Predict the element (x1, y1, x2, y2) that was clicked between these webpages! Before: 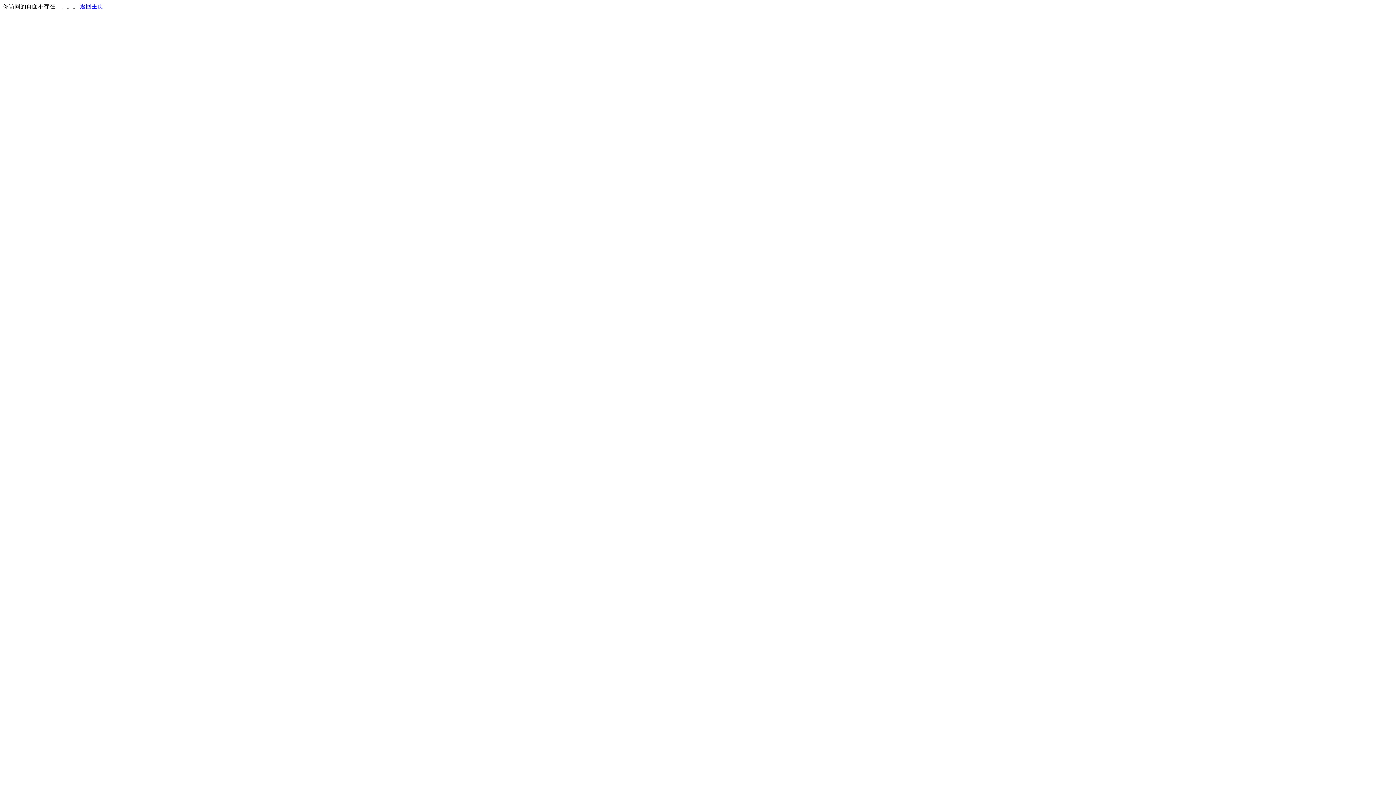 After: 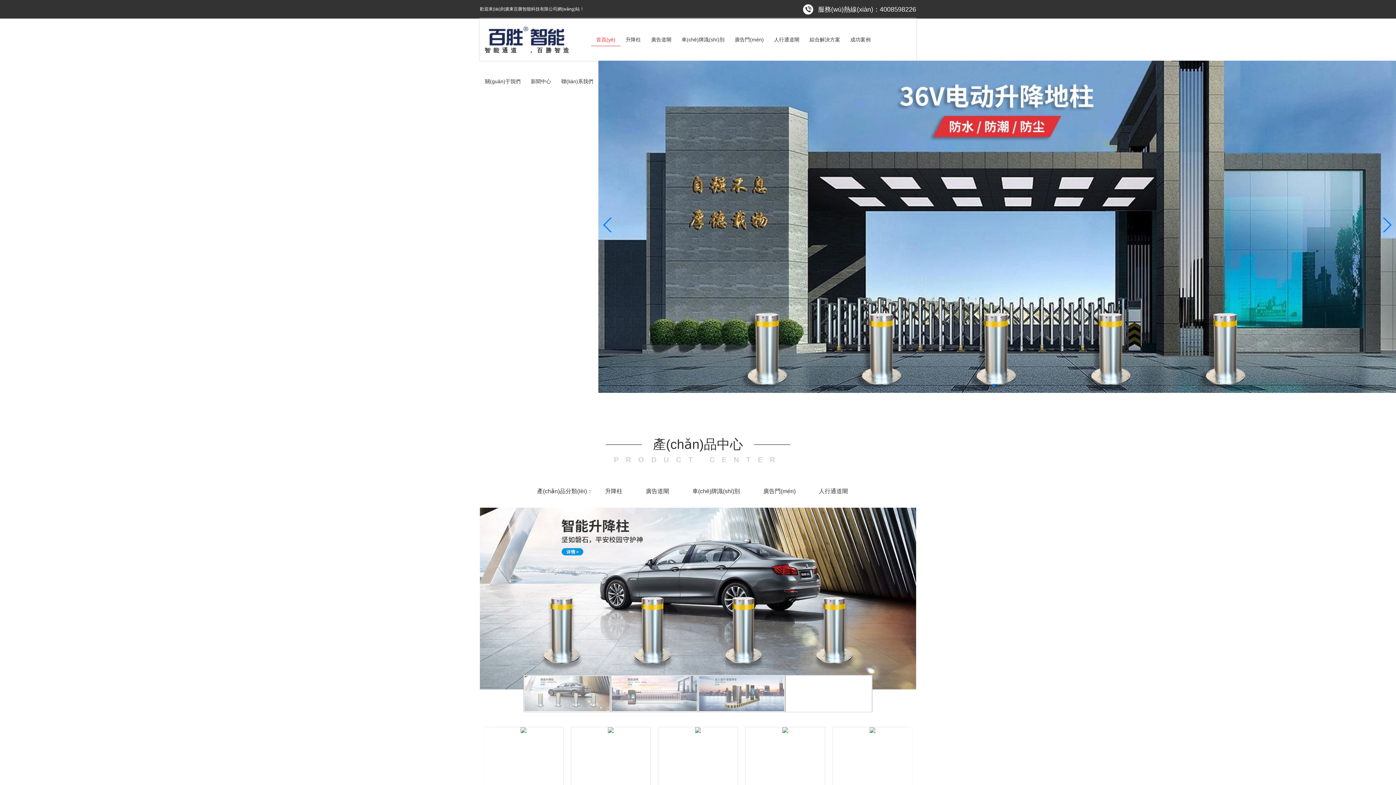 Action: bbox: (80, 3, 103, 9) label: 返回主页